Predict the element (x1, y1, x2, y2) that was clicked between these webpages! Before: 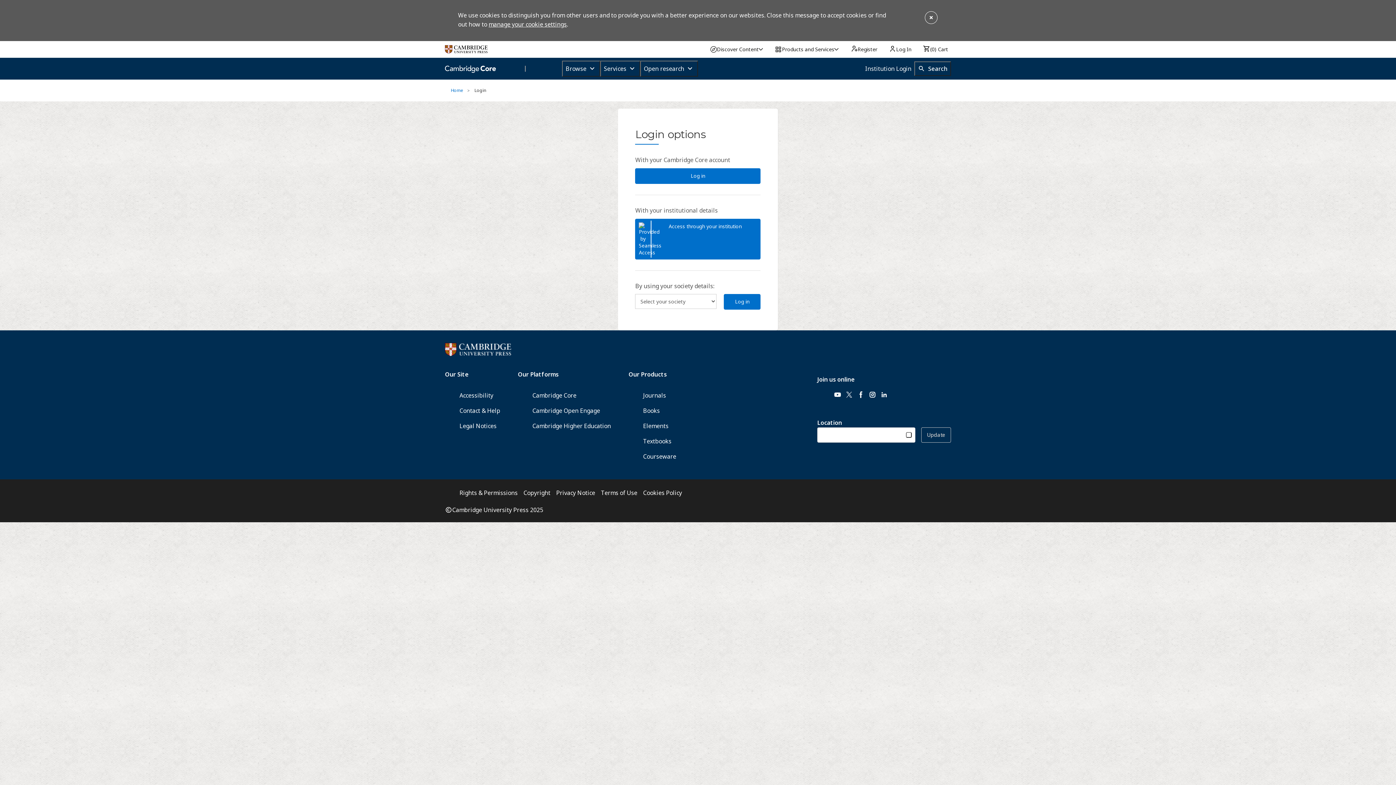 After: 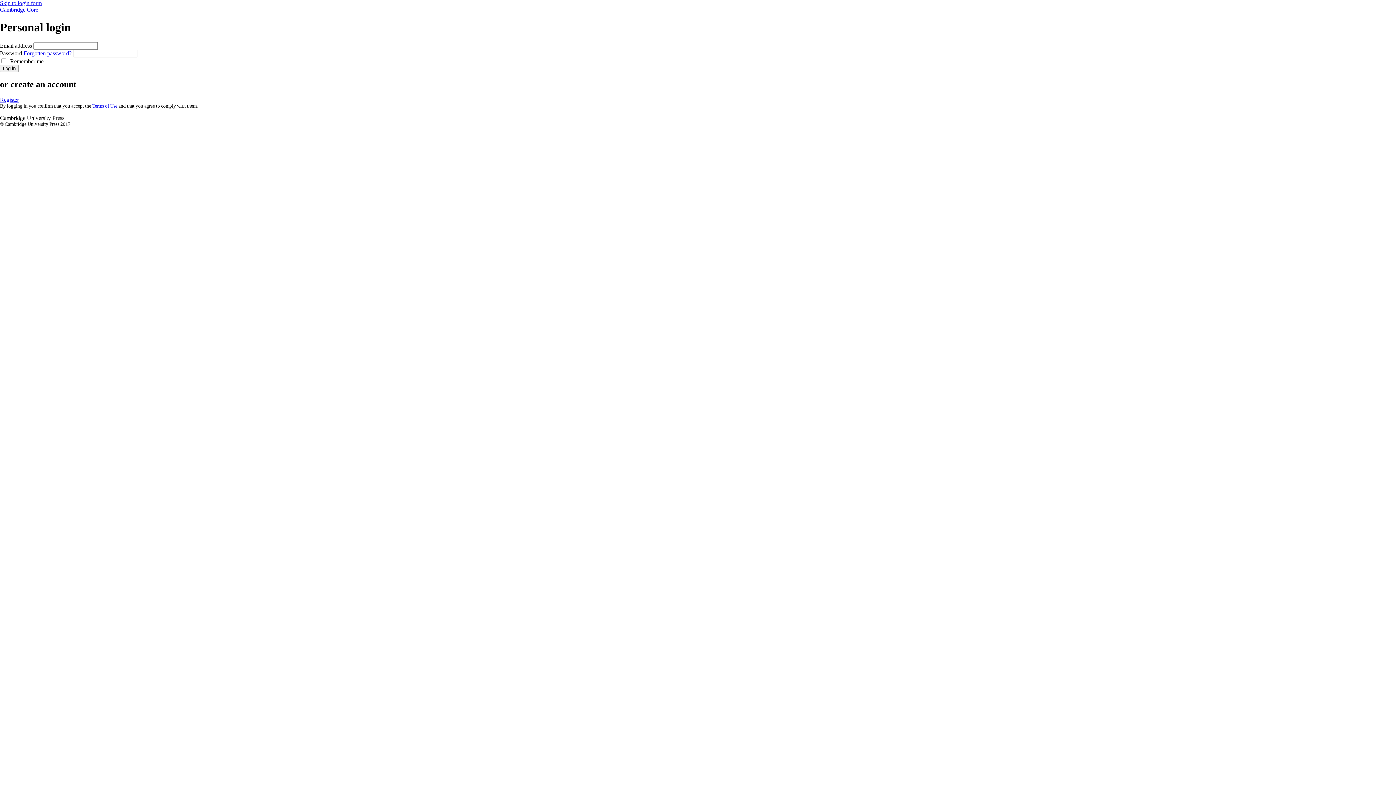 Action: label: Log in bbox: (724, 294, 760, 309)